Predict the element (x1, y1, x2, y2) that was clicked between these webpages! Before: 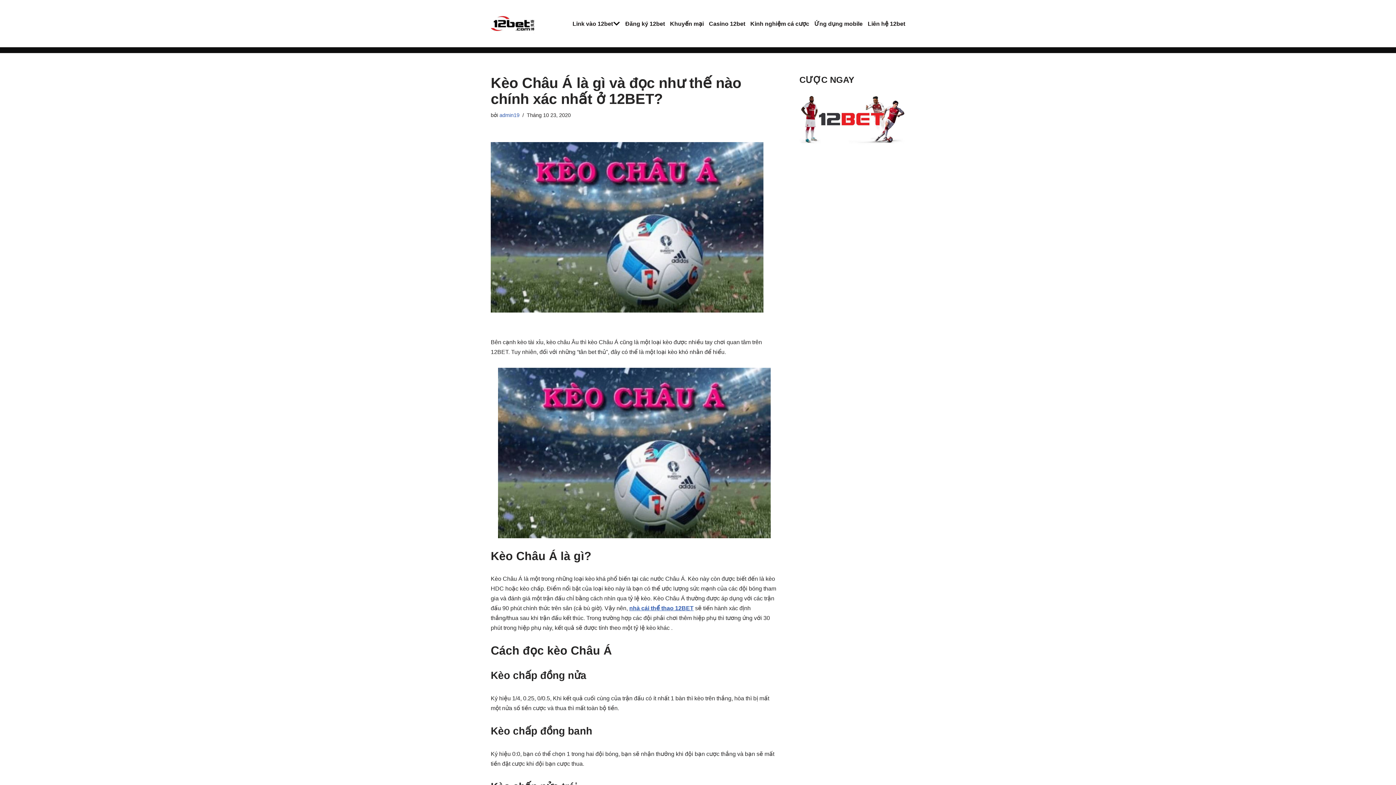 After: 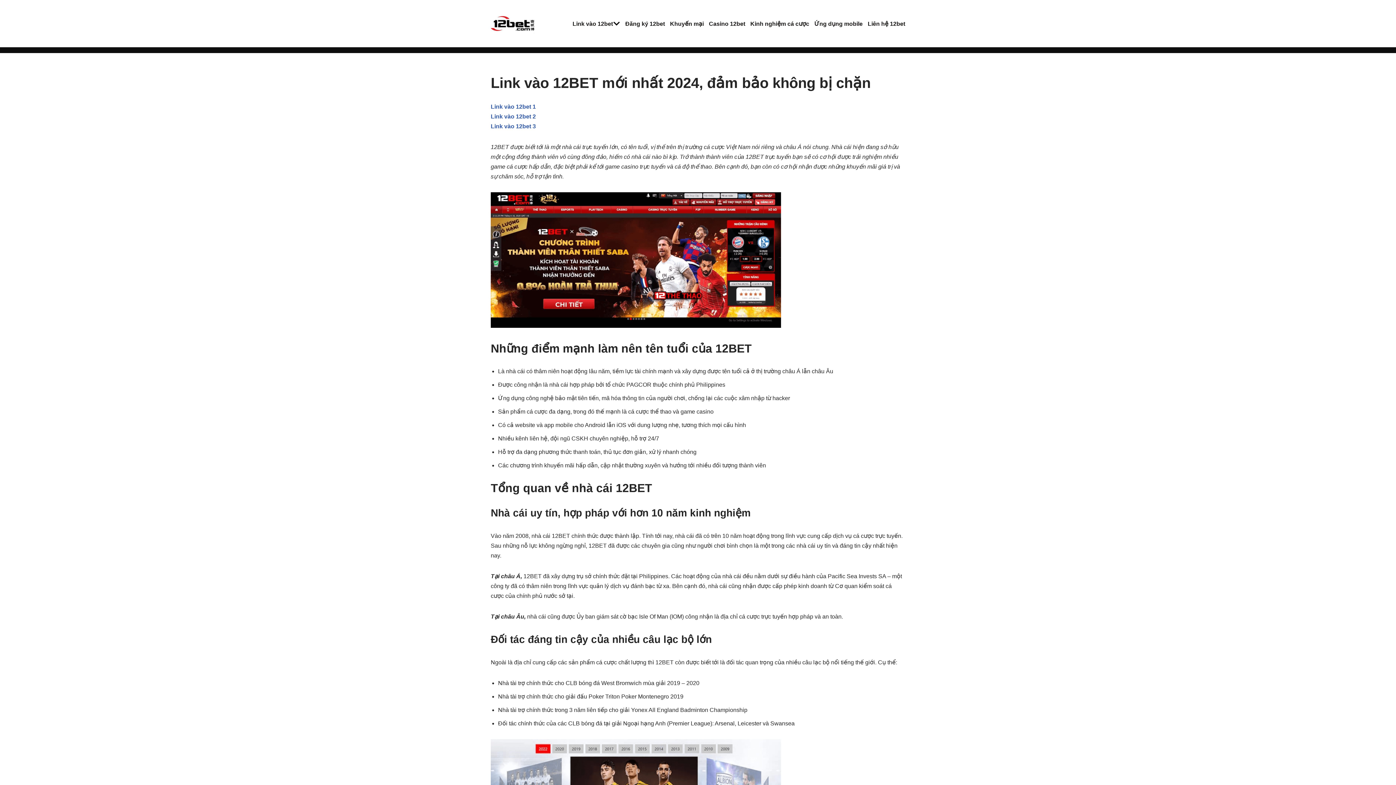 Action: bbox: (572, 19, 613, 28) label: Link vào 12bet